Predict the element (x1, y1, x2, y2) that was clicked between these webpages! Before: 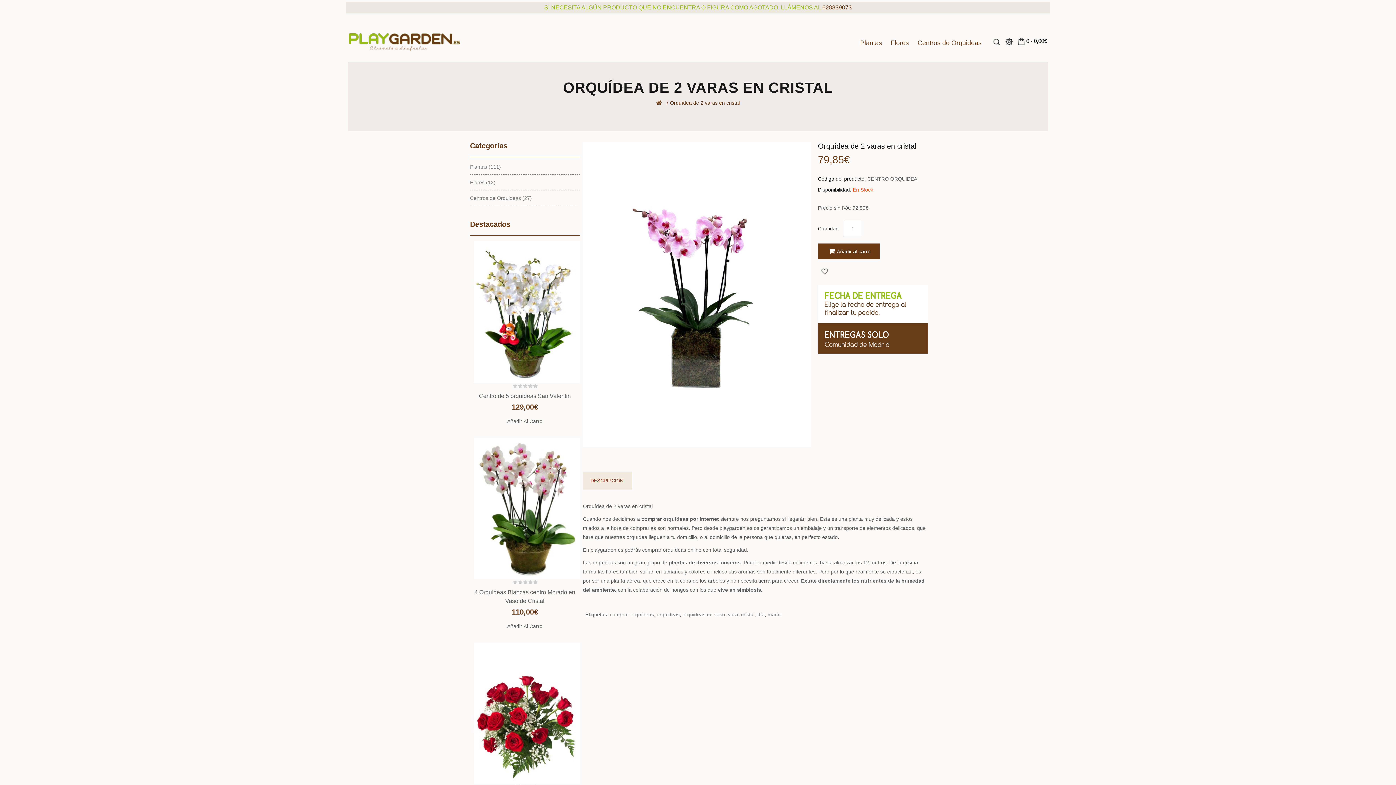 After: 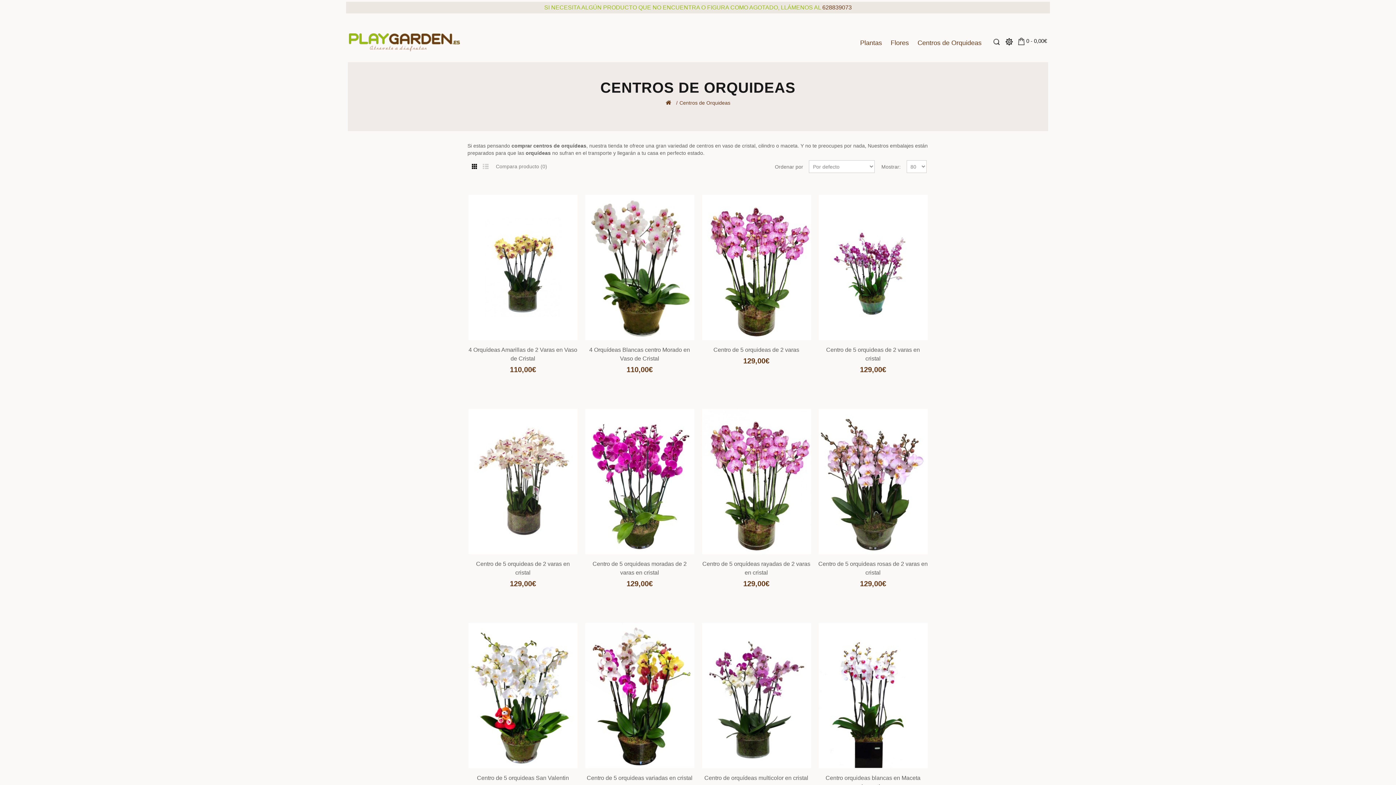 Action: bbox: (917, 21, 981, 46) label: Centros de Orquideas